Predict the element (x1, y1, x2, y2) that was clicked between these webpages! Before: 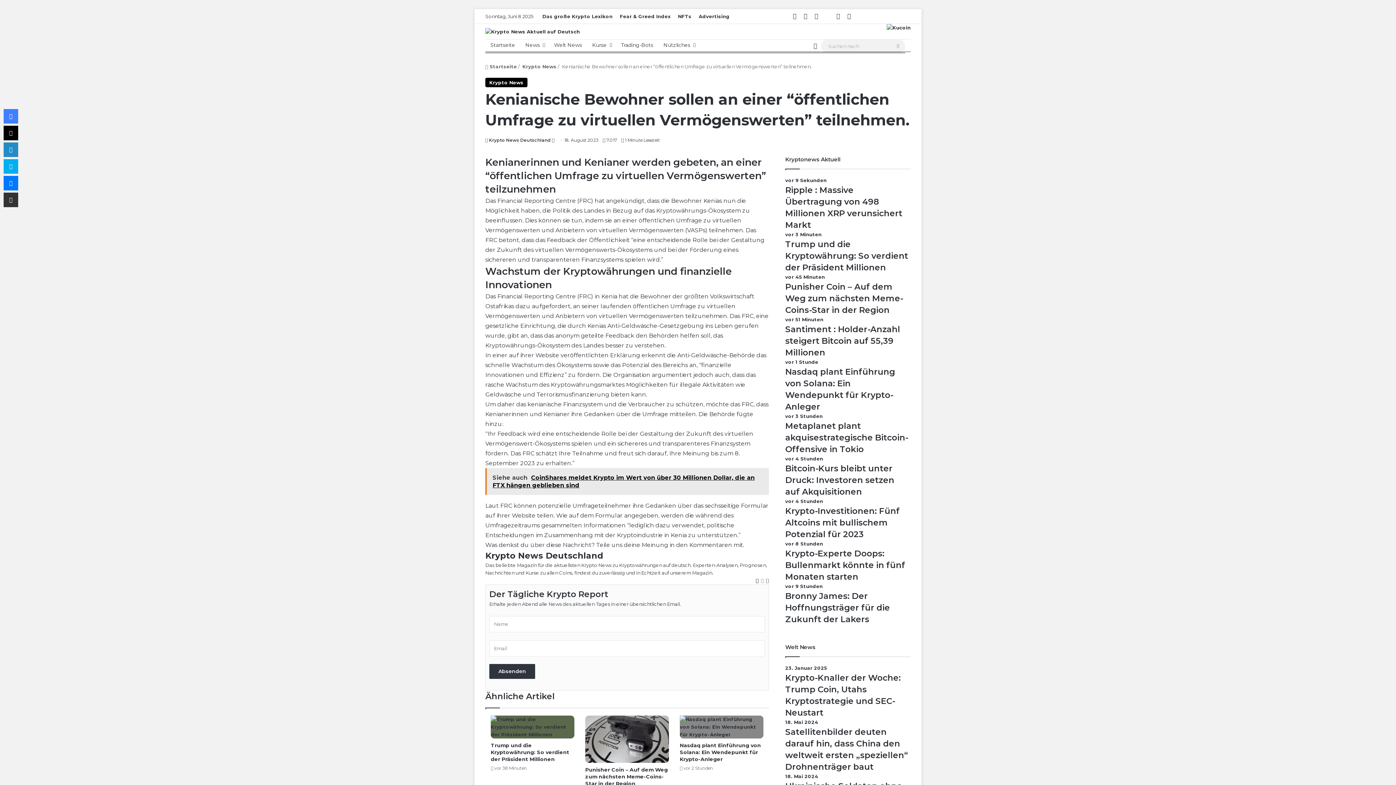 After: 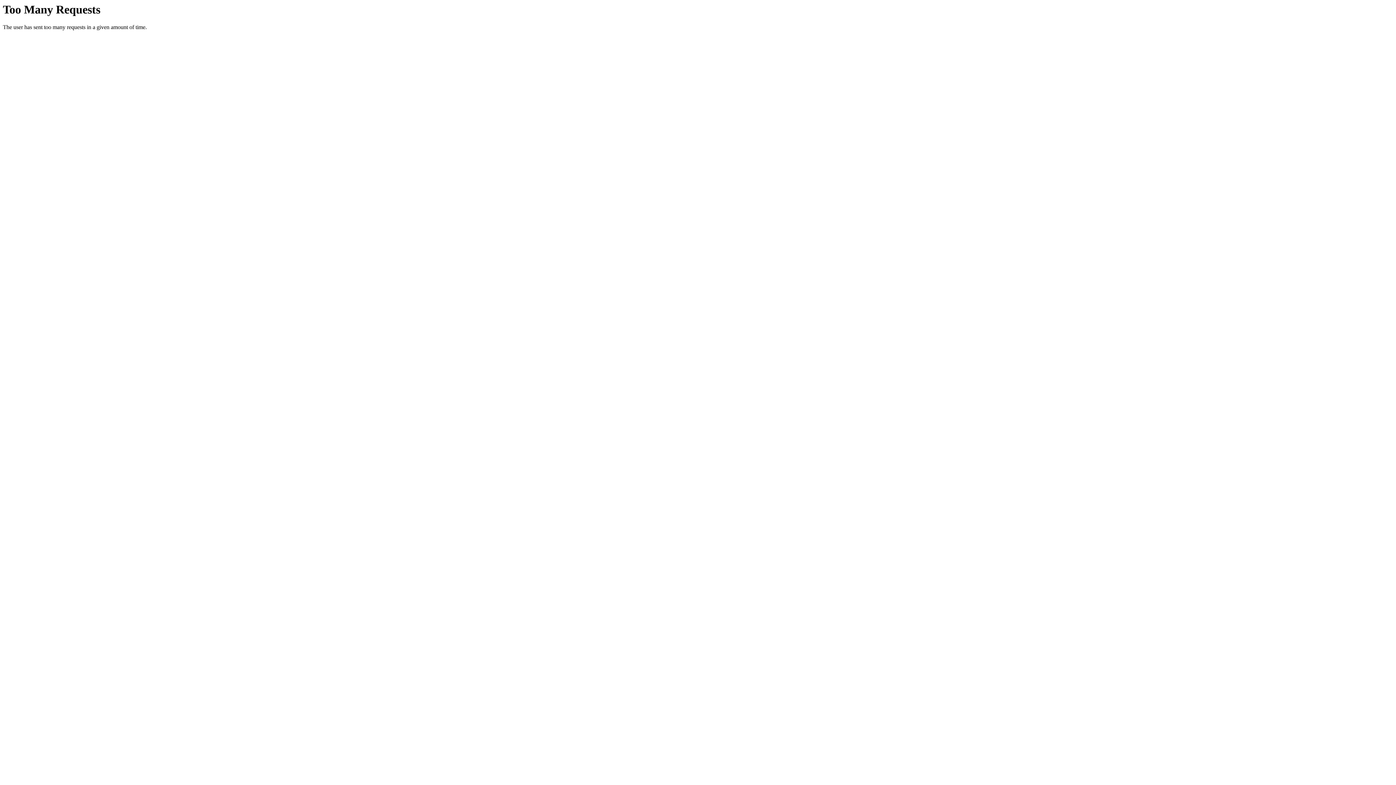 Action: label: Advertising bbox: (695, 9, 733, 23)